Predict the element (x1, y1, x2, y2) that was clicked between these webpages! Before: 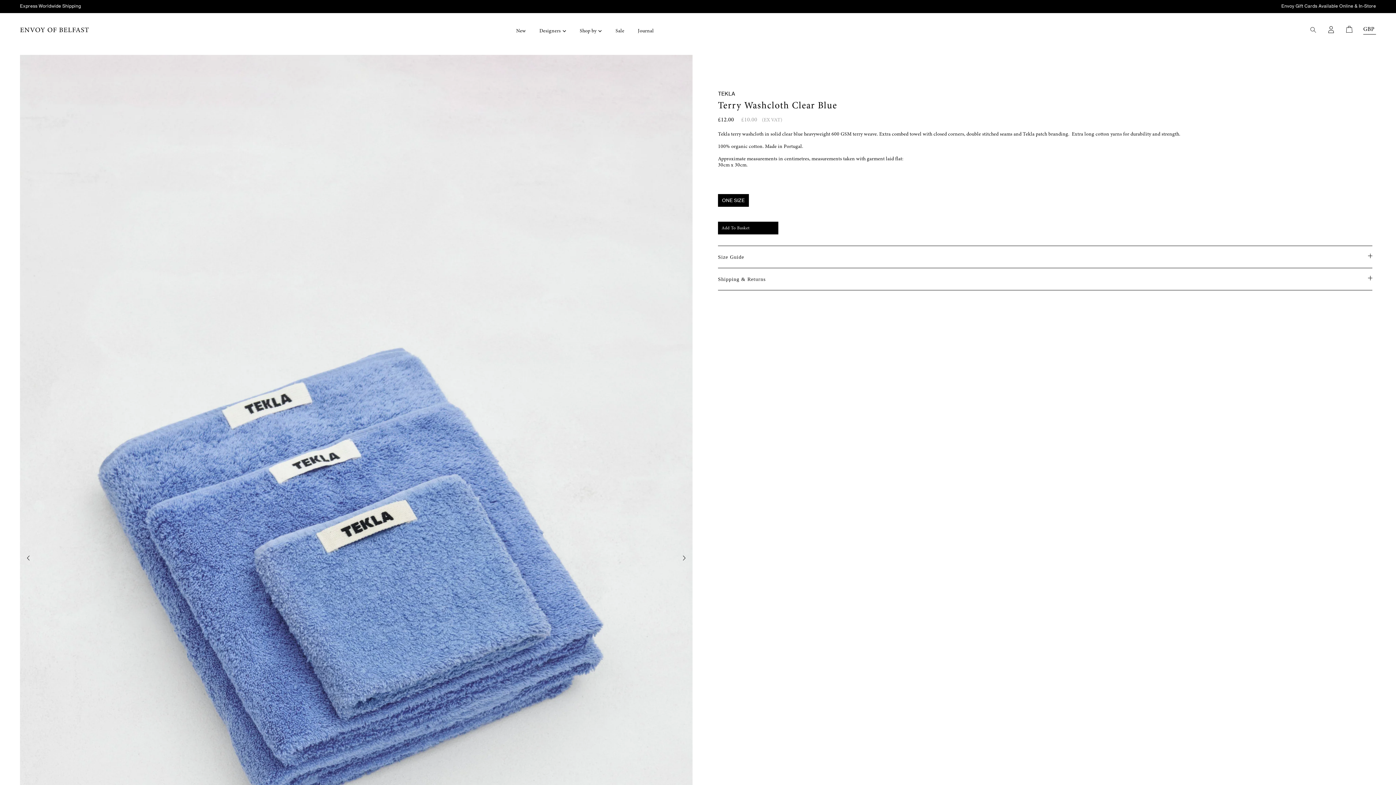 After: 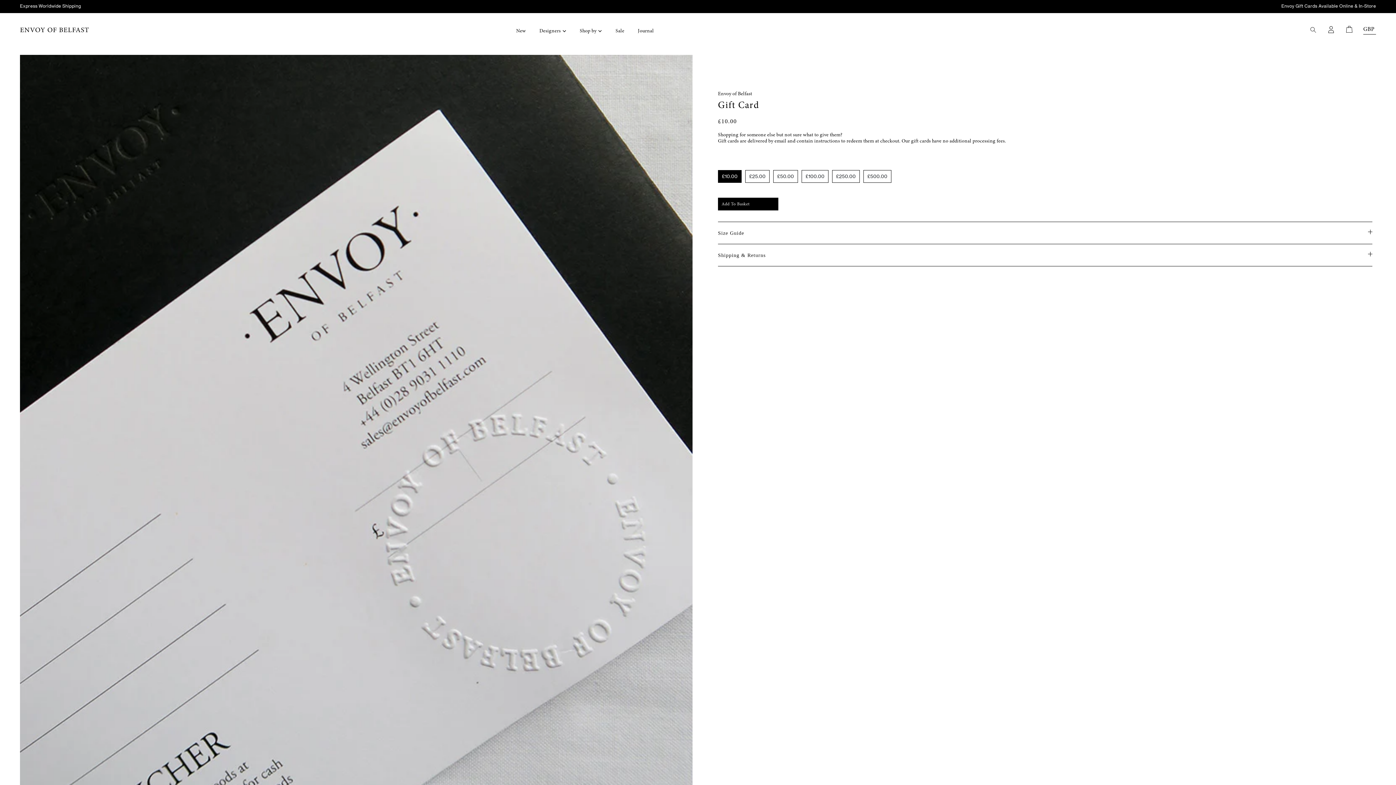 Action: label: Envoy Gift Cards Available Online & In-Store bbox: (1281, 4, 1376, 8)